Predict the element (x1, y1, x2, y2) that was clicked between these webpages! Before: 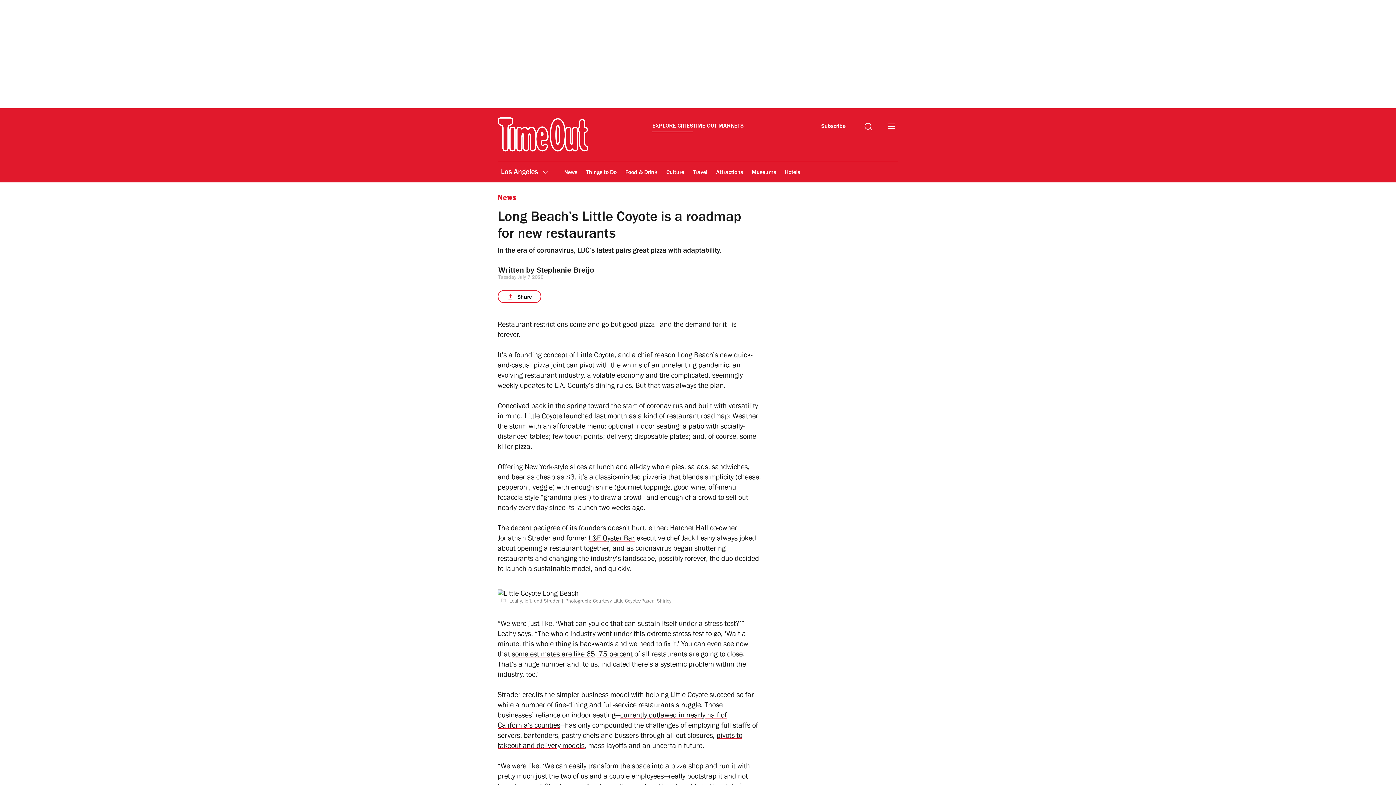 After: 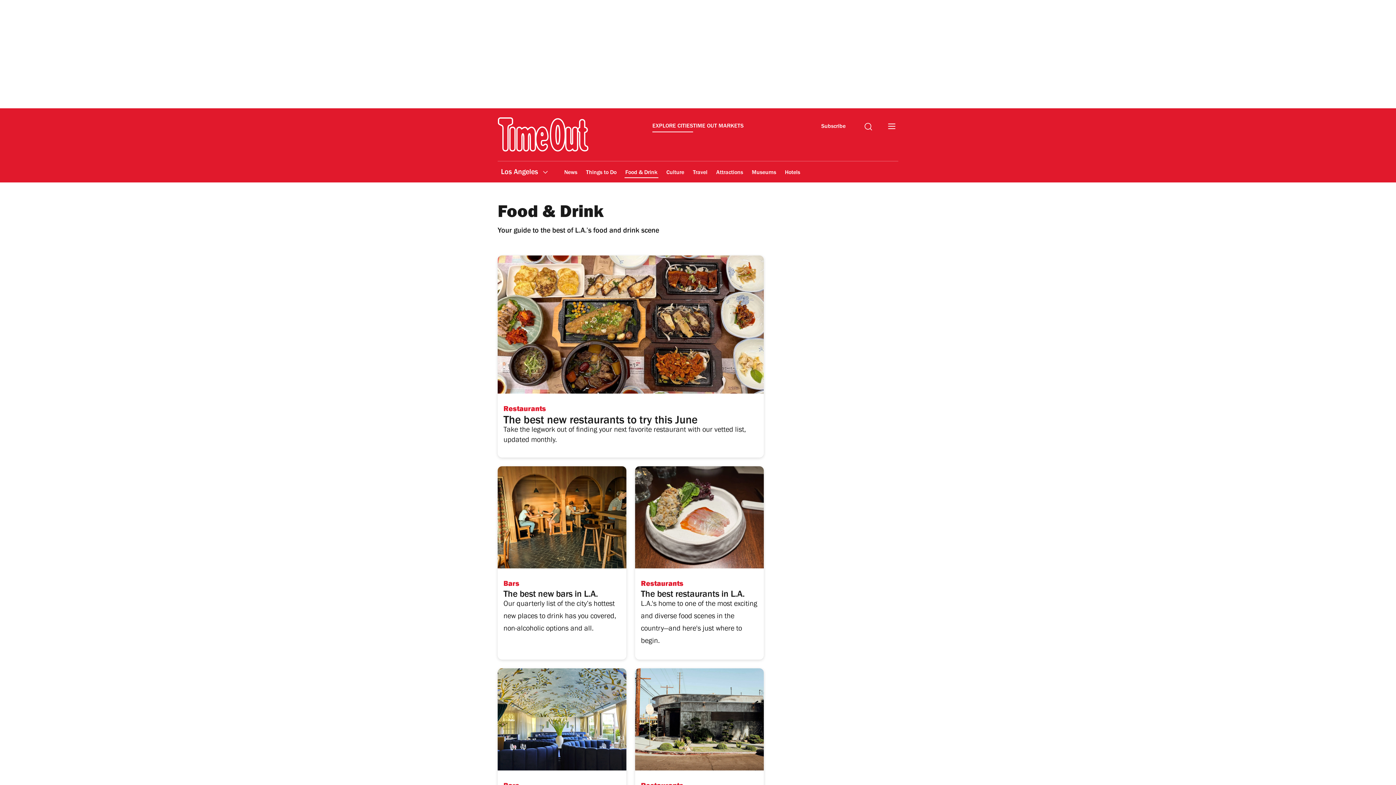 Action: label: Food & Drink bbox: (624, 164, 658, 181)